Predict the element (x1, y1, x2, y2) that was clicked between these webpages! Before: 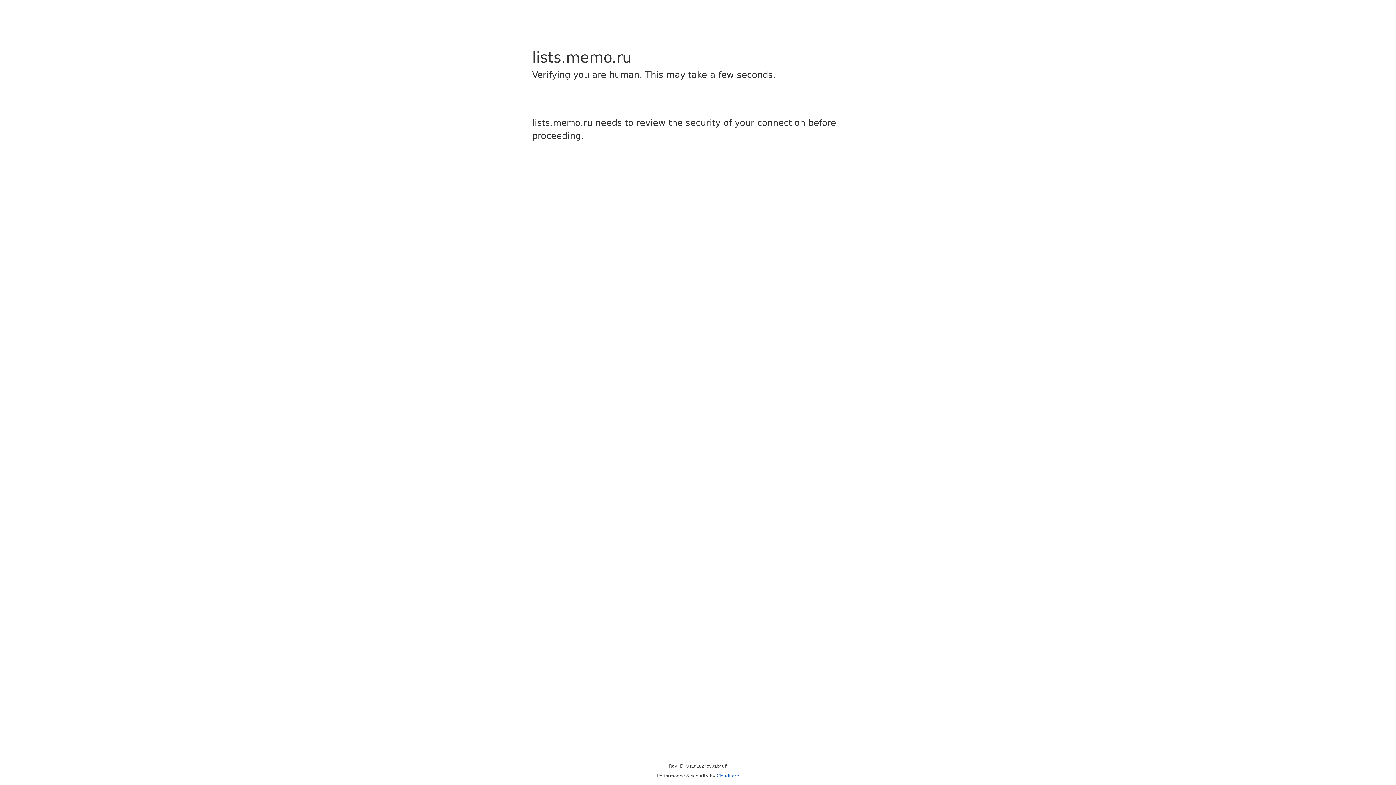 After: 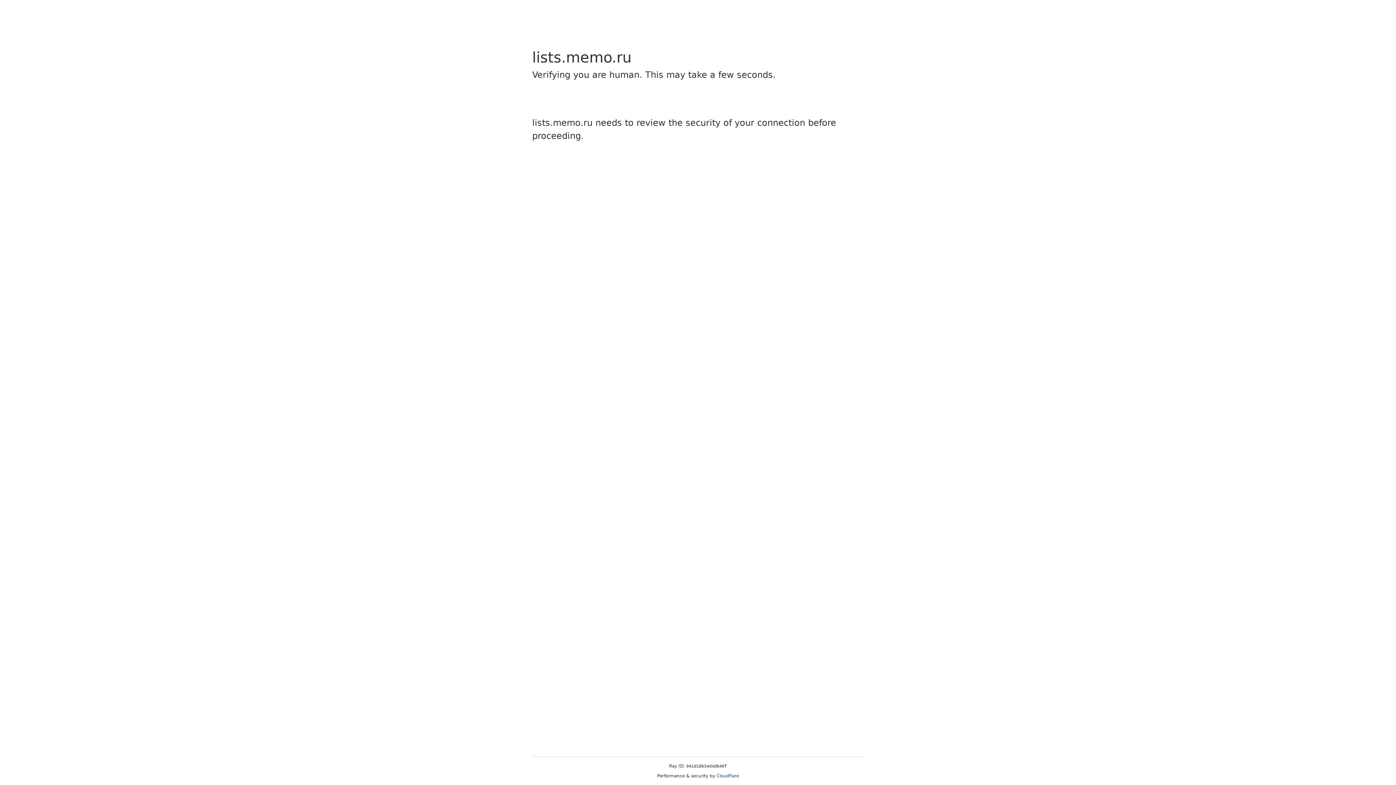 Action: bbox: (716, 773, 739, 778) label: Cloudflare